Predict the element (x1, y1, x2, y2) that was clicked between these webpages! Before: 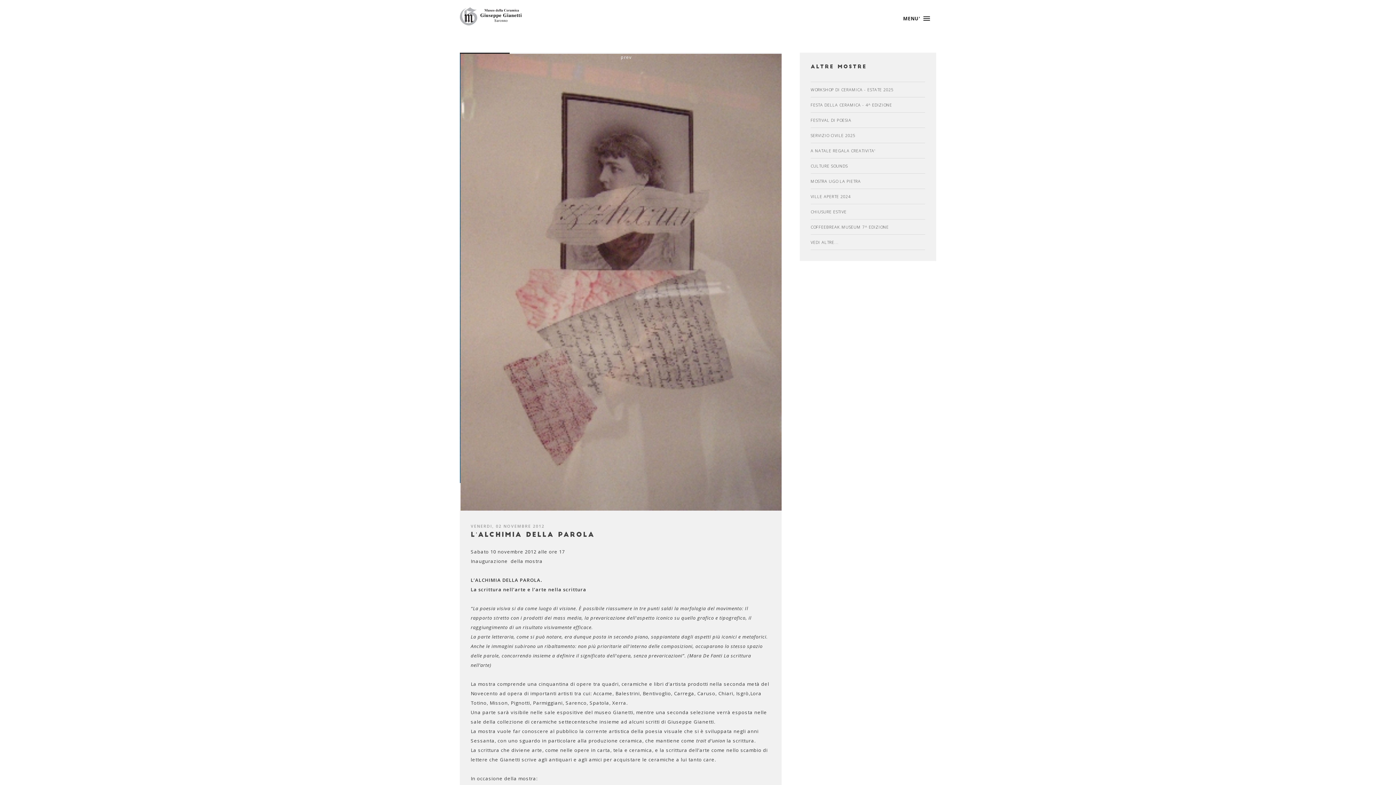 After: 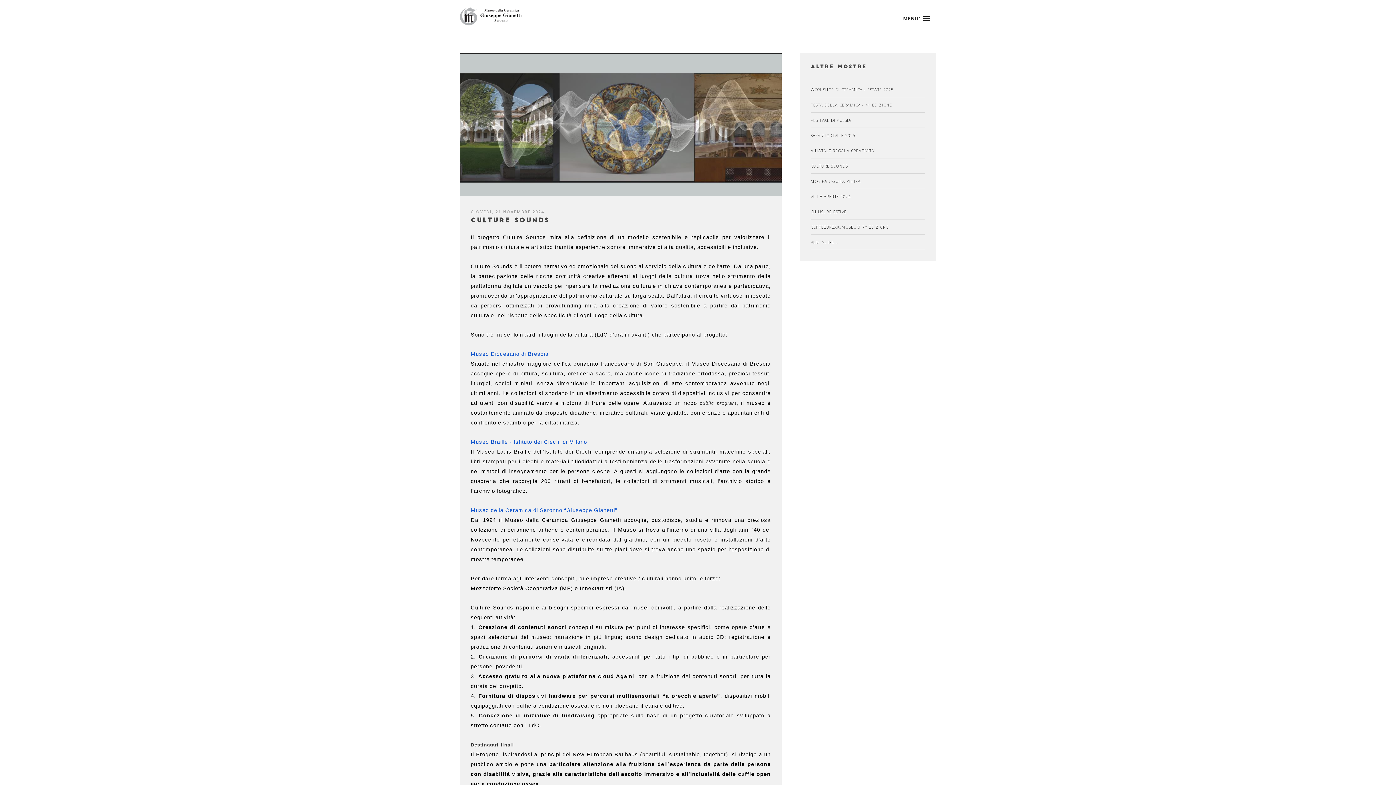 Action: label: CULTURE SOUNDS bbox: (810, 158, 925, 173)